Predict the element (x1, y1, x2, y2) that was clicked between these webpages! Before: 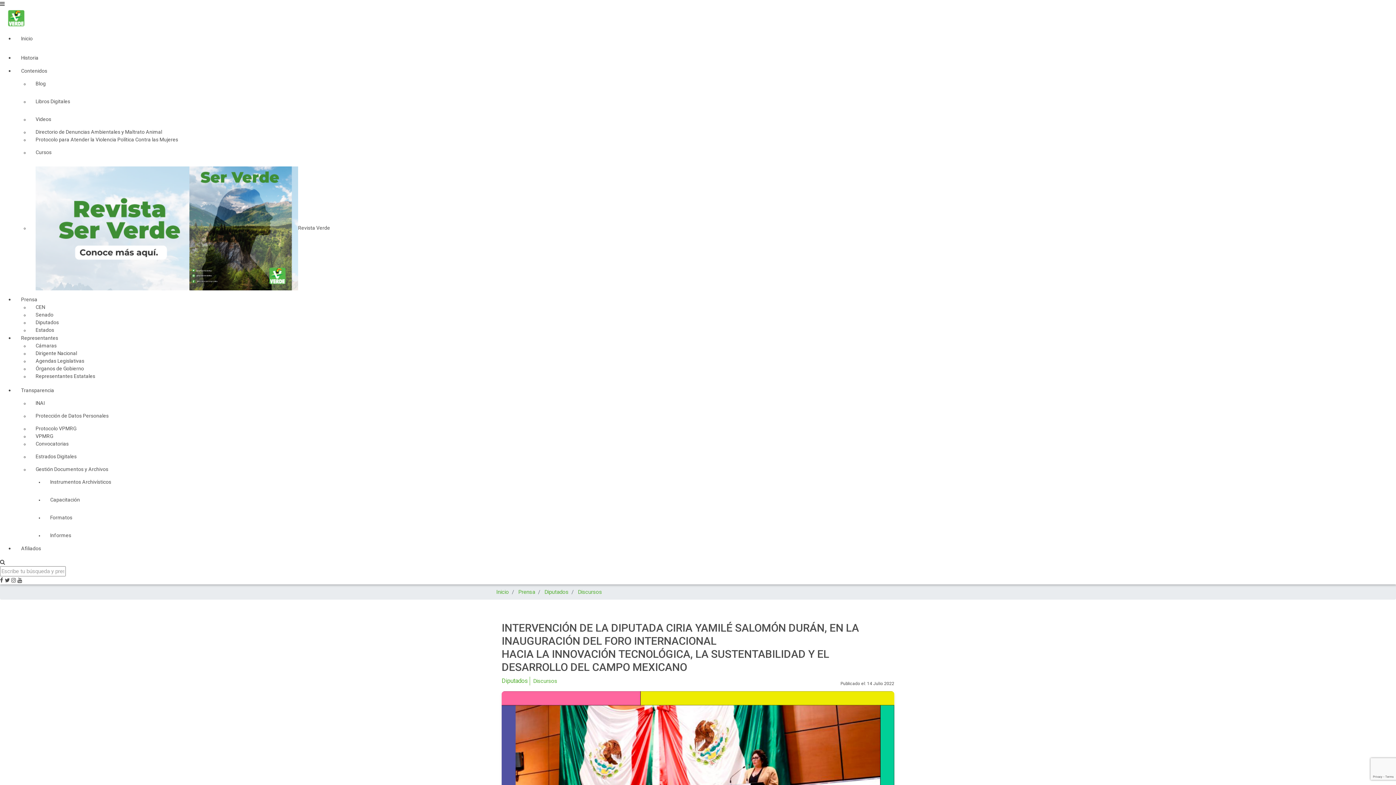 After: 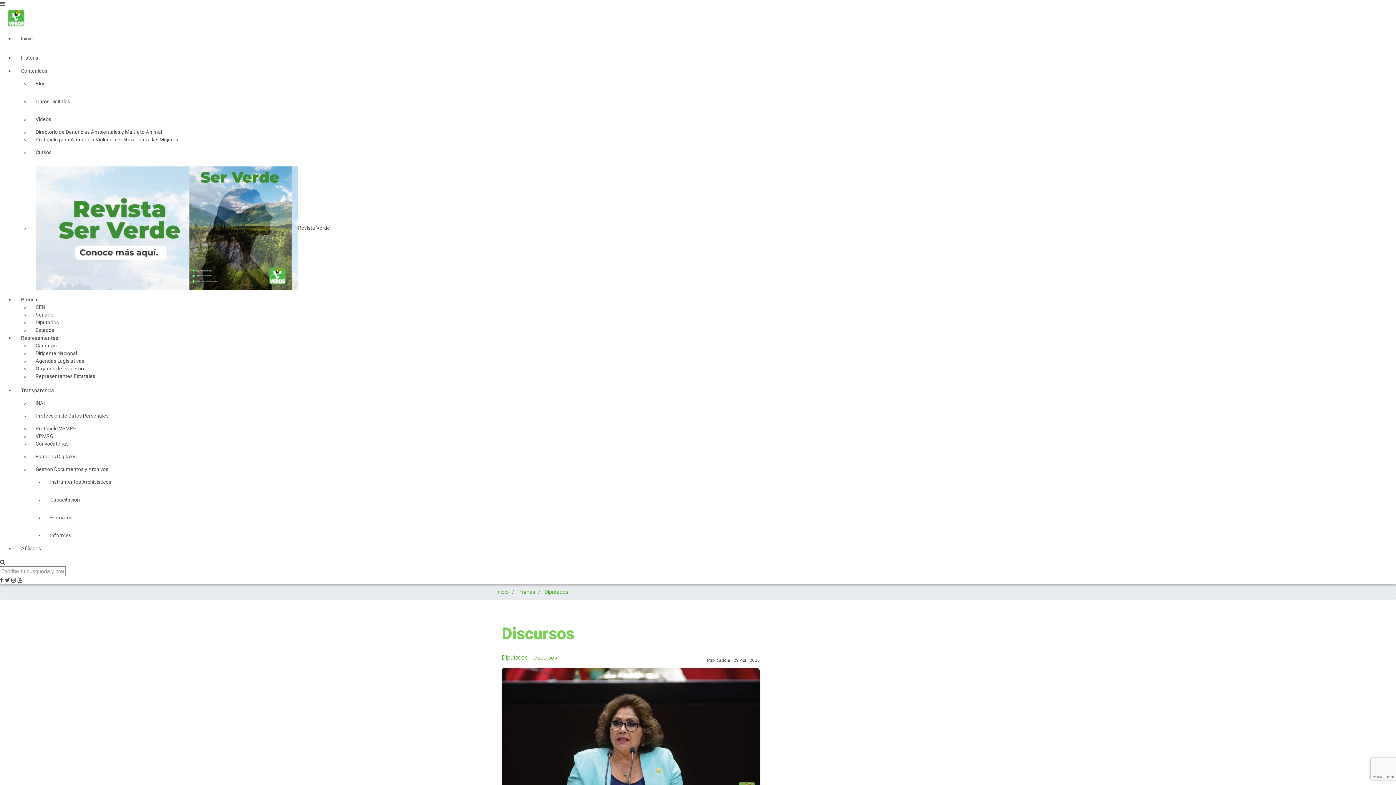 Action: bbox: (533, 678, 557, 684) label: Discursos